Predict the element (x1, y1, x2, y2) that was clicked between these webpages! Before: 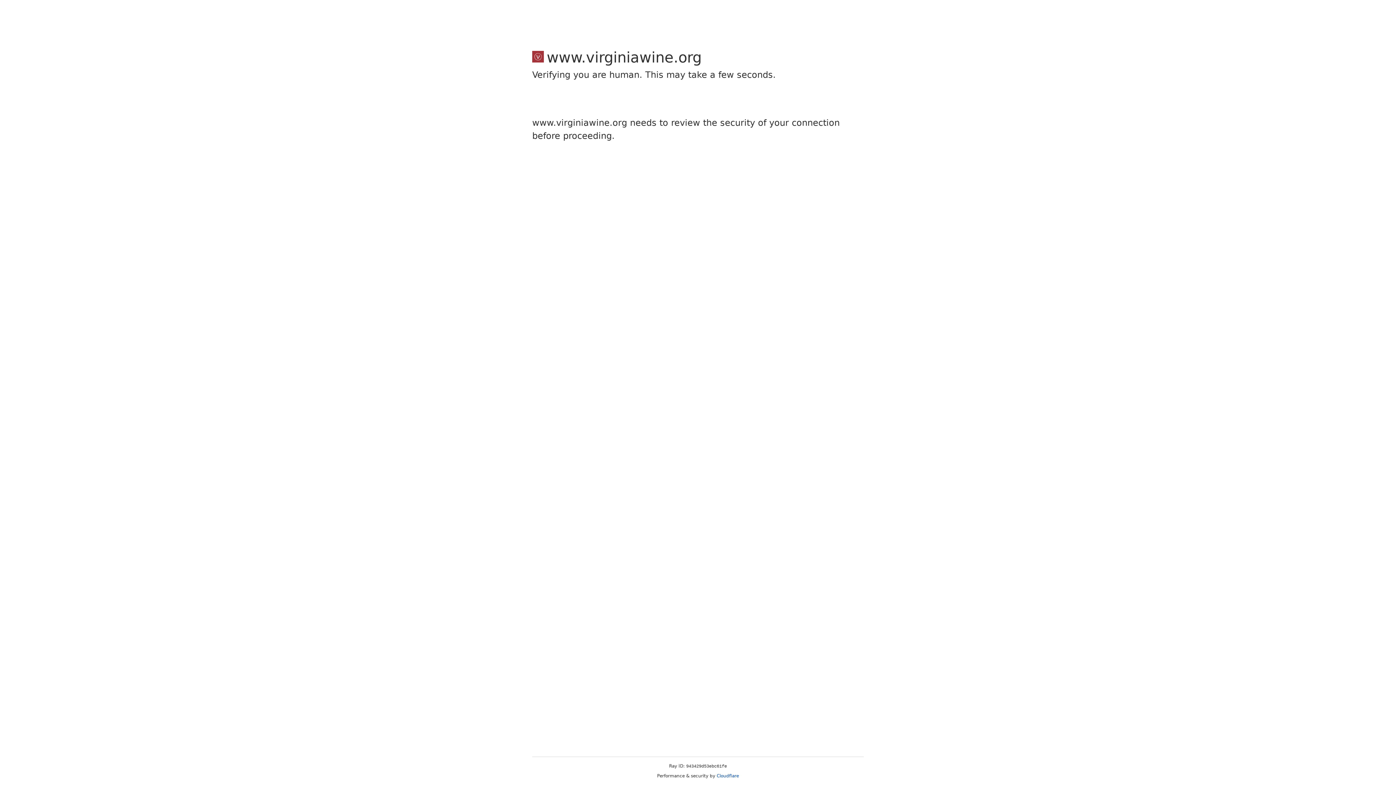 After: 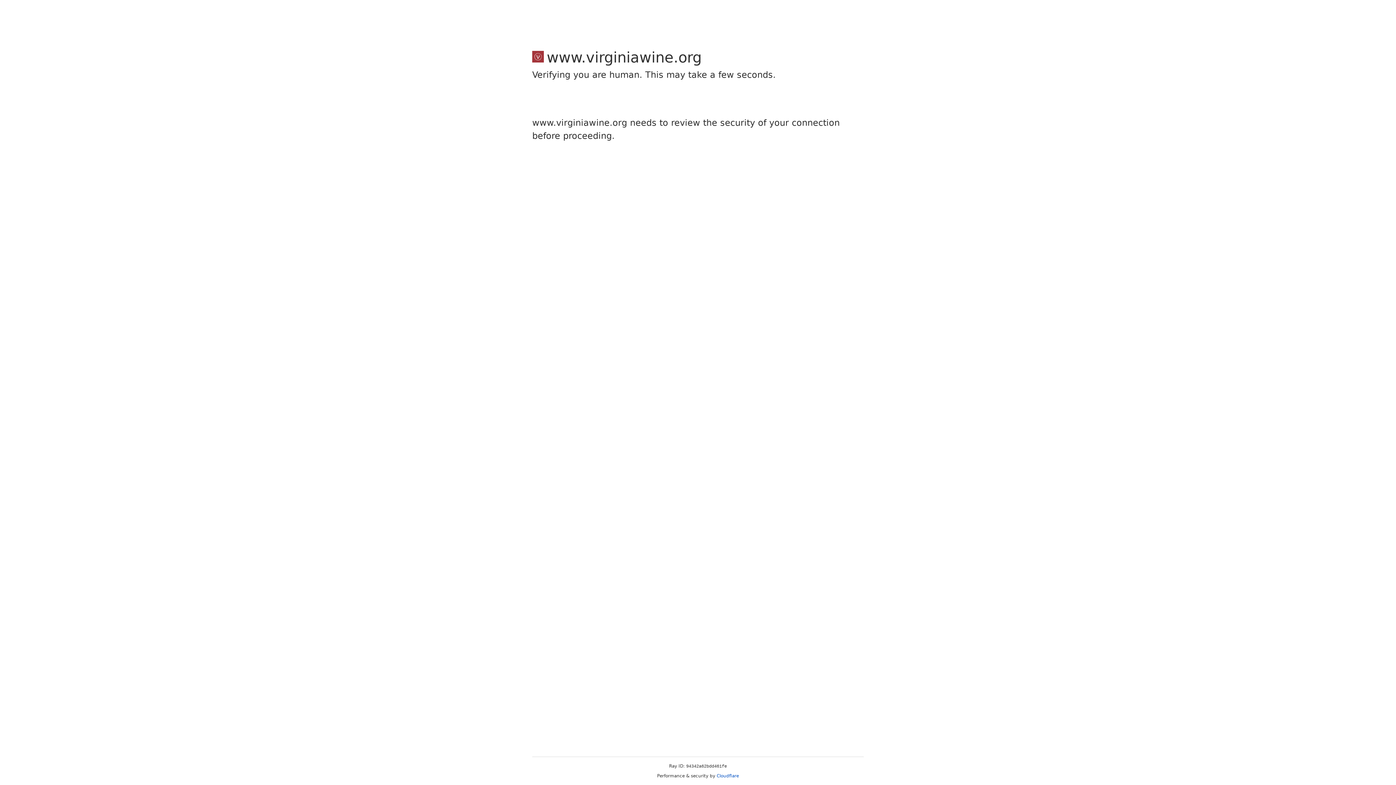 Action: label: Cloudflare bbox: (716, 773, 739, 778)